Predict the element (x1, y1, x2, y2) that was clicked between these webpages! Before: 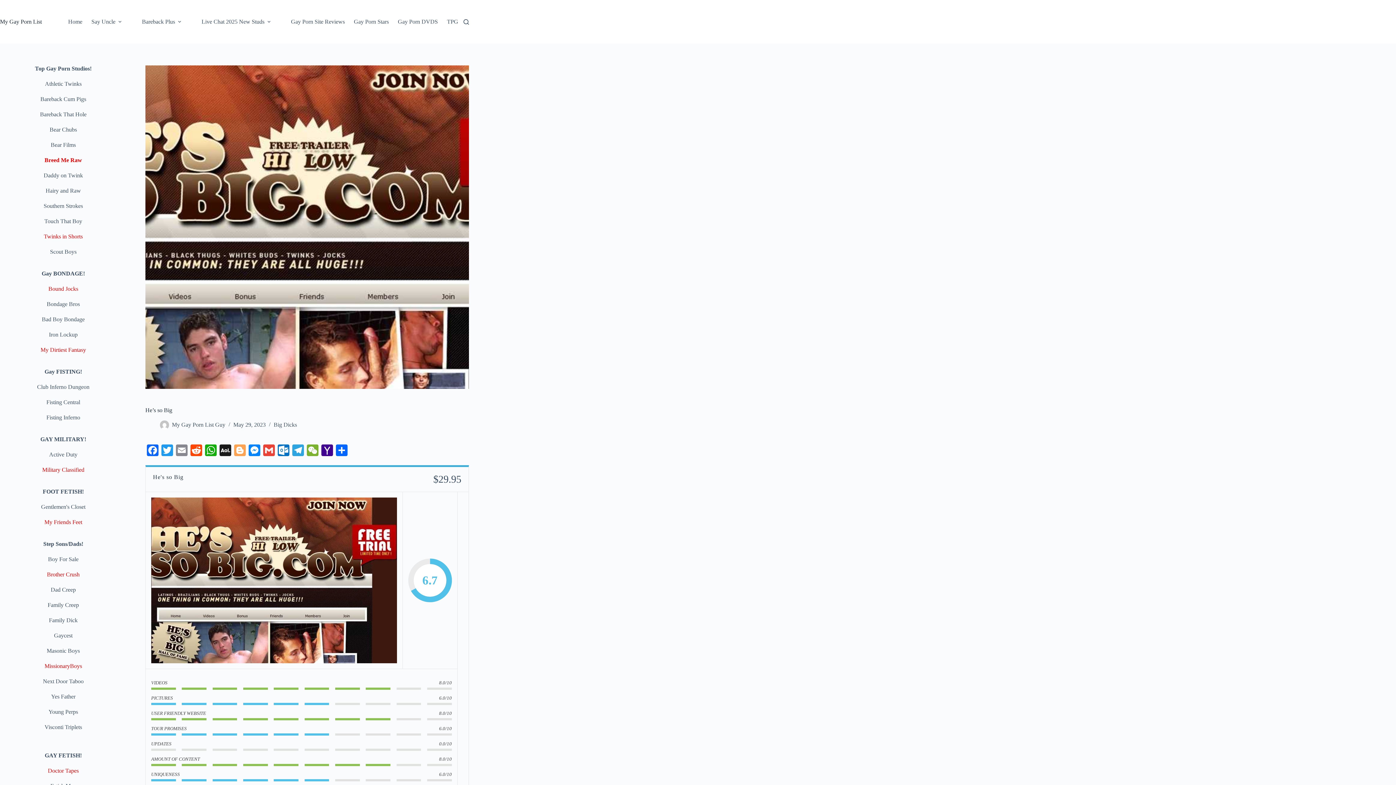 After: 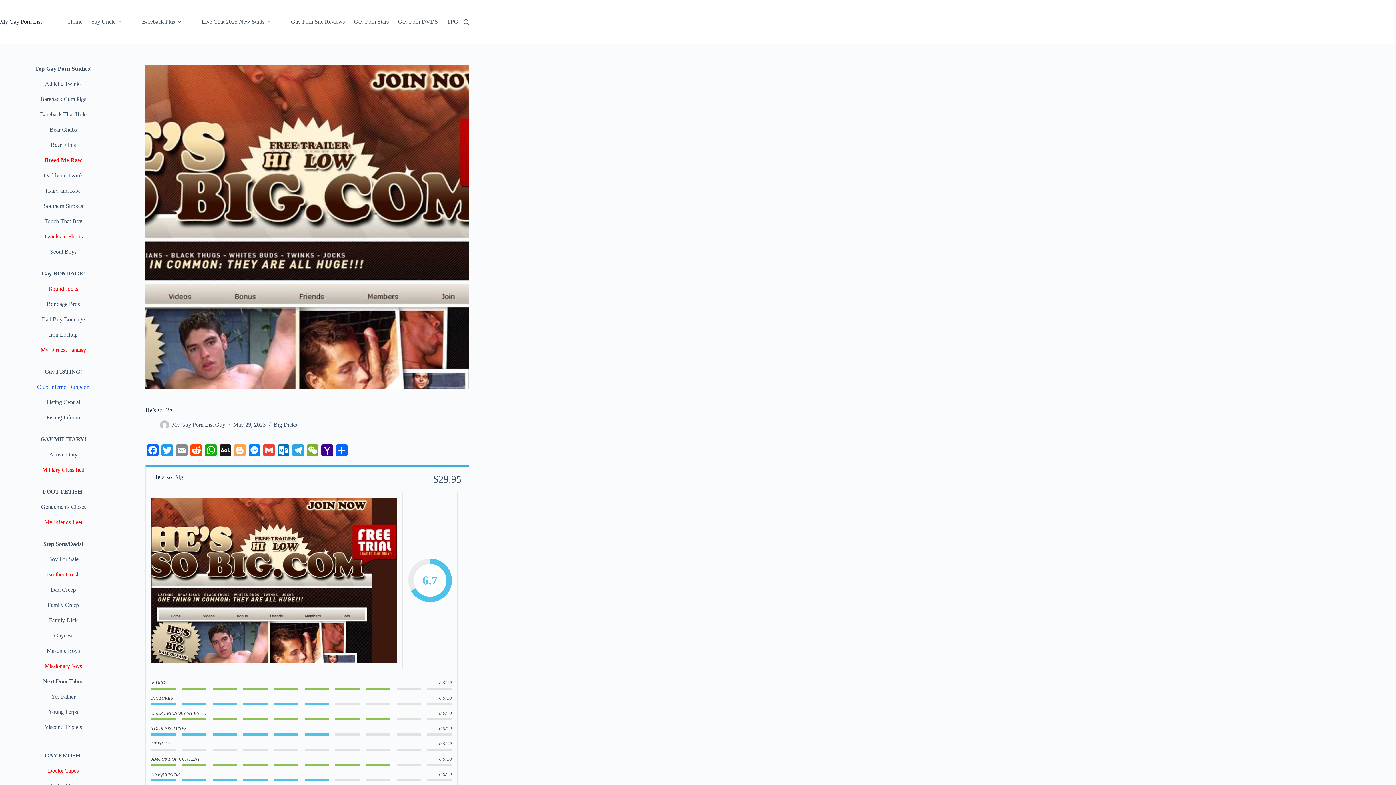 Action: bbox: (37, 384, 89, 390) label: Club Inferno Dungeon